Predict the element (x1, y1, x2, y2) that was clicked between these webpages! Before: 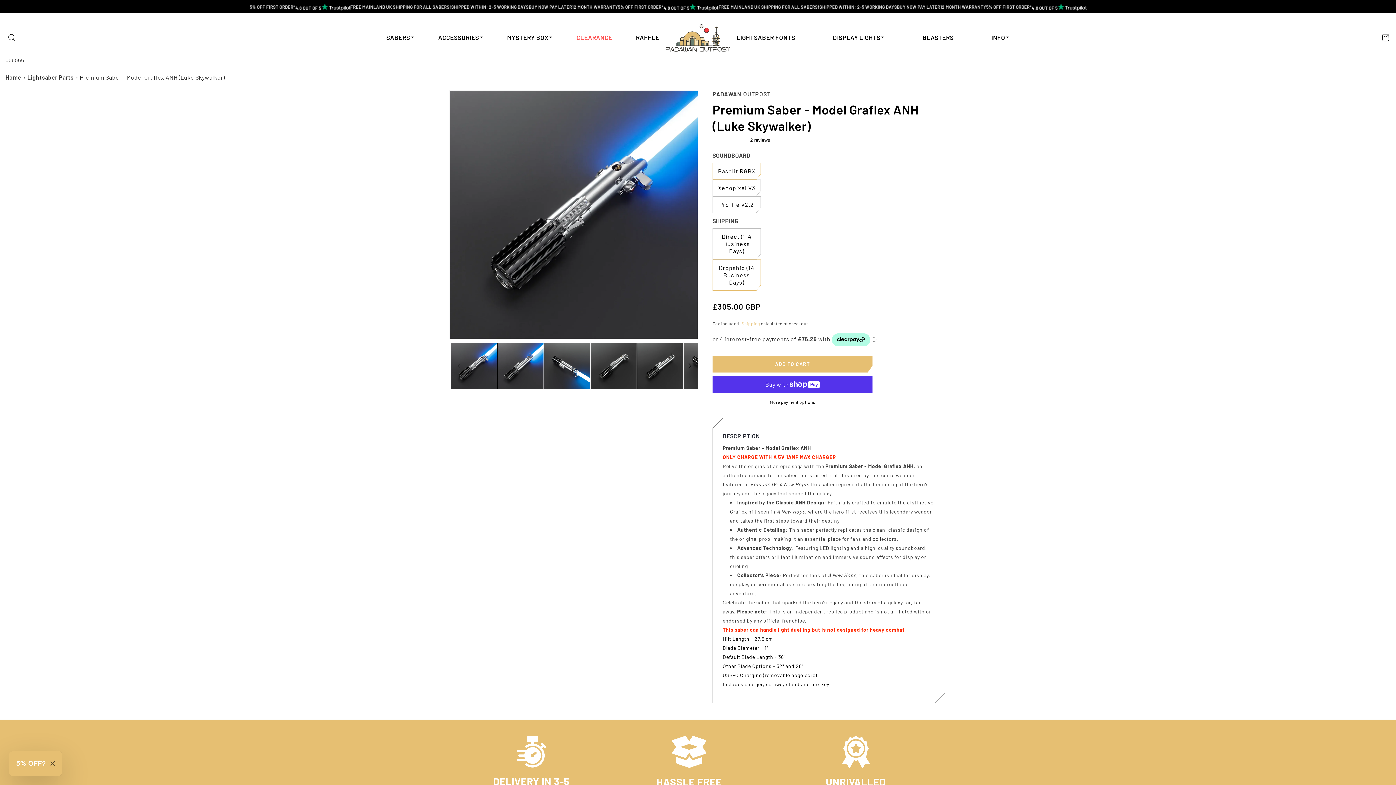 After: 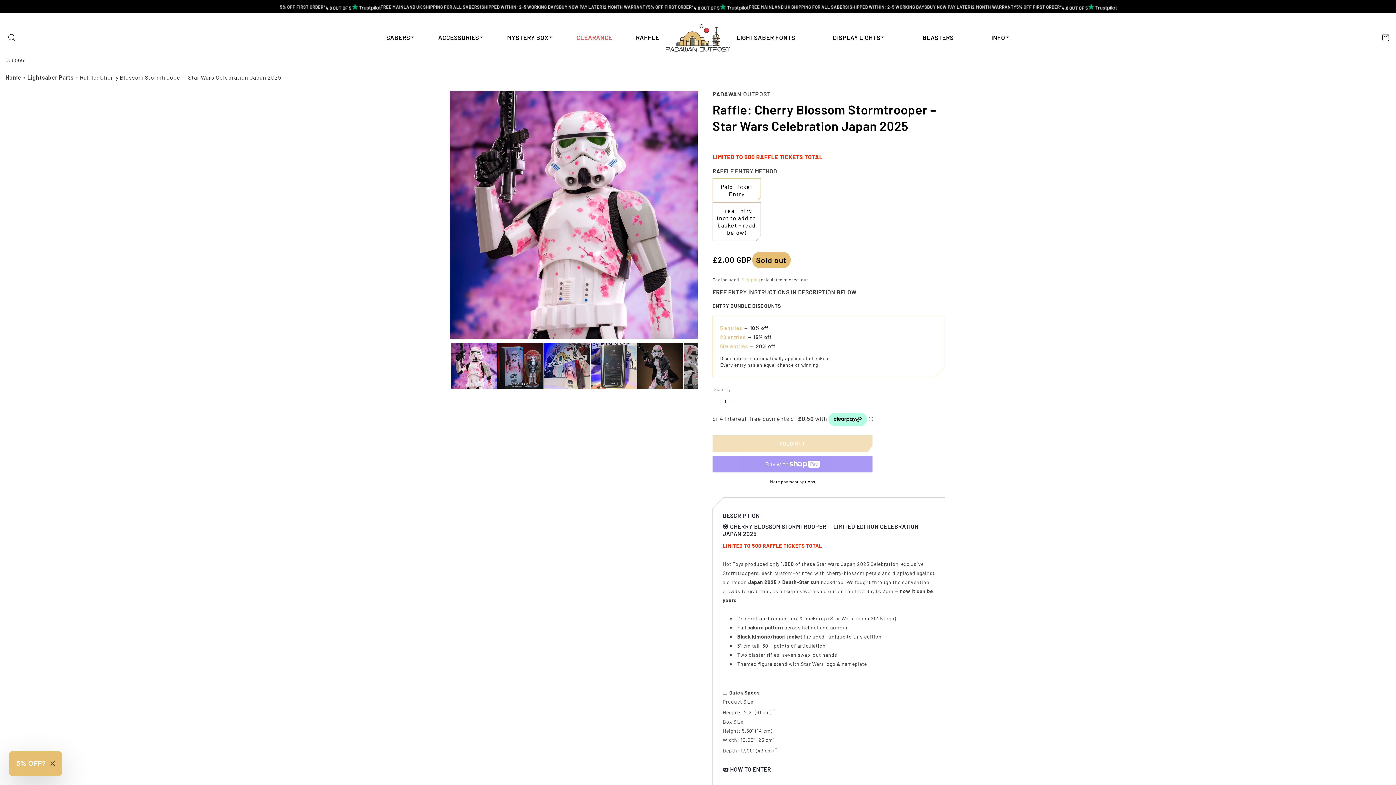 Action: bbox: (629, 22, 665, 53) label: RAFFLE